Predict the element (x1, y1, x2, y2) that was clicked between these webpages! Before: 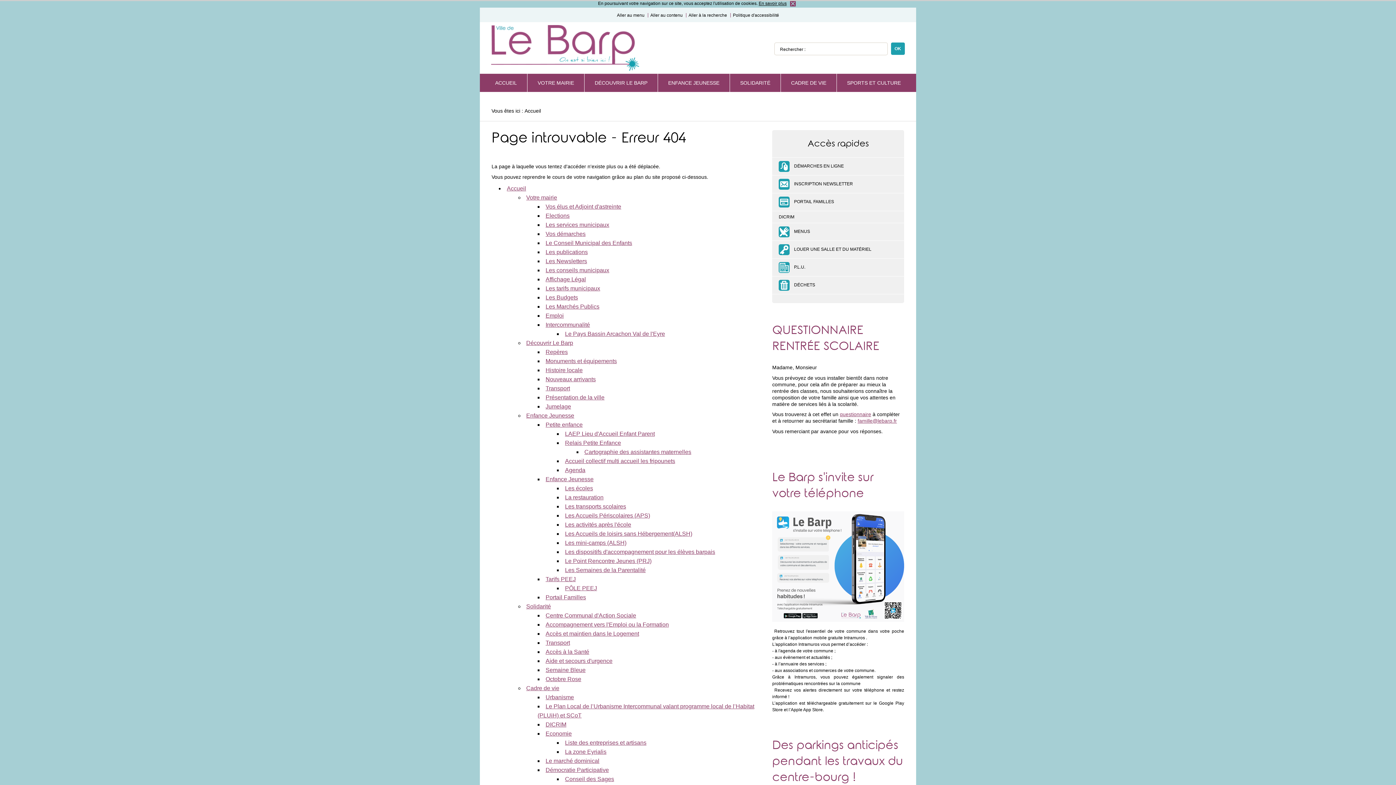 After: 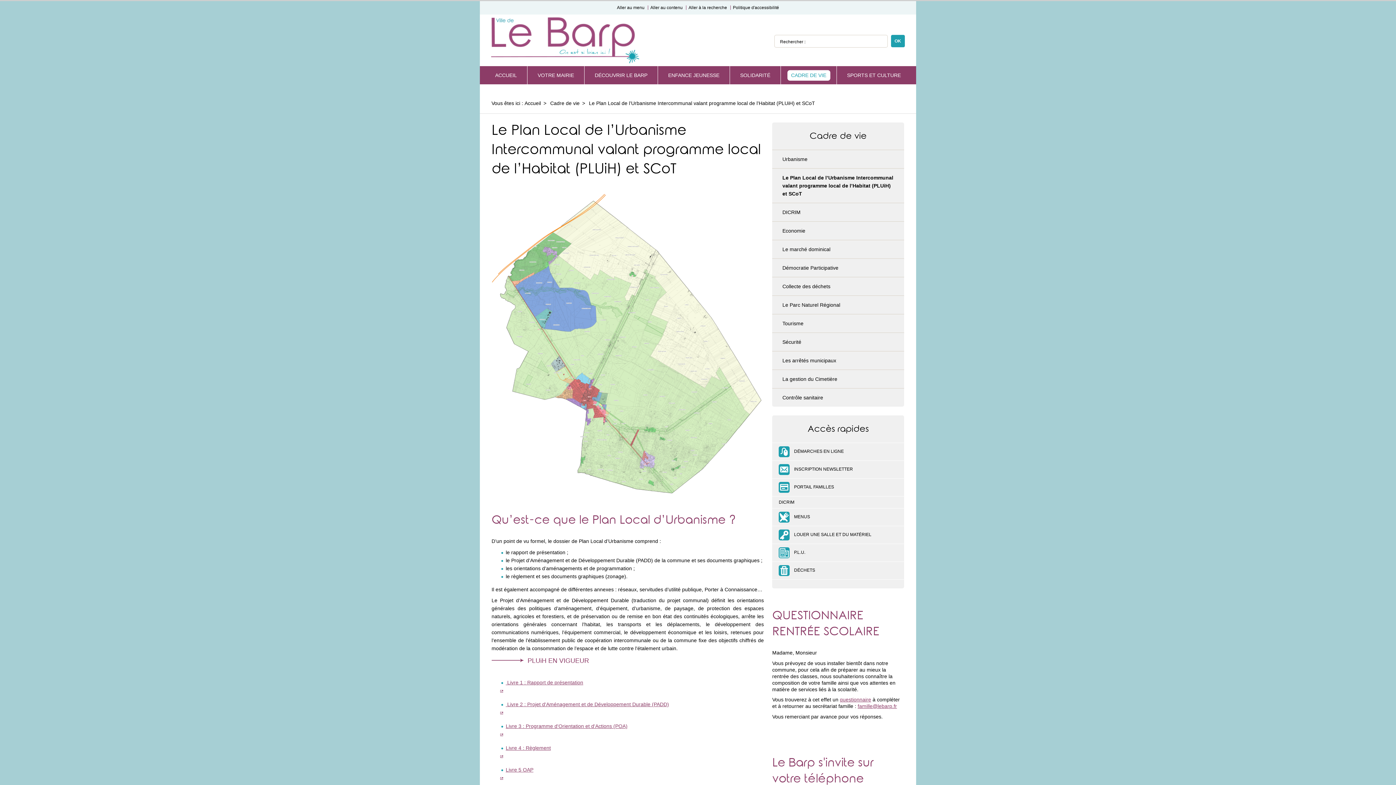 Action: bbox: (778, 262, 805, 273) label: P.L.U.